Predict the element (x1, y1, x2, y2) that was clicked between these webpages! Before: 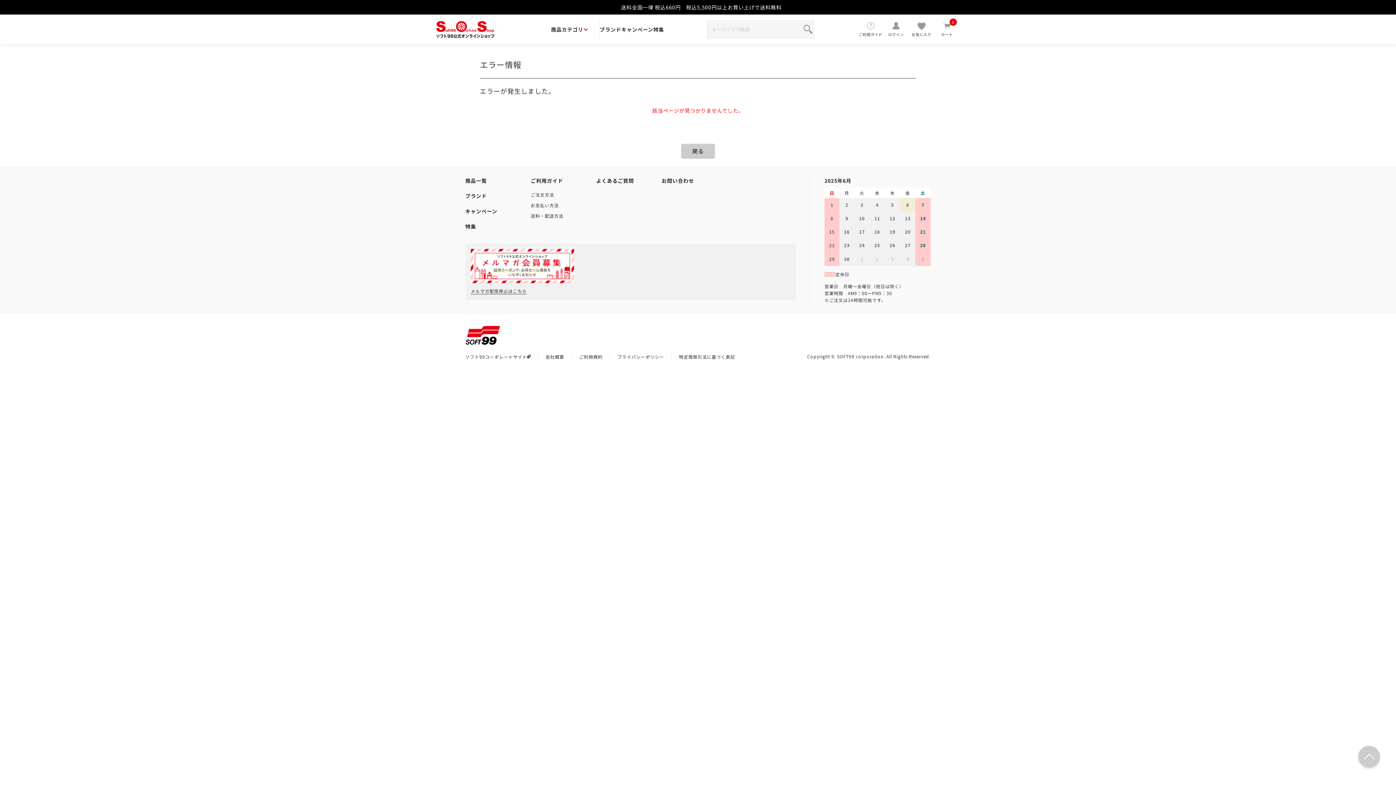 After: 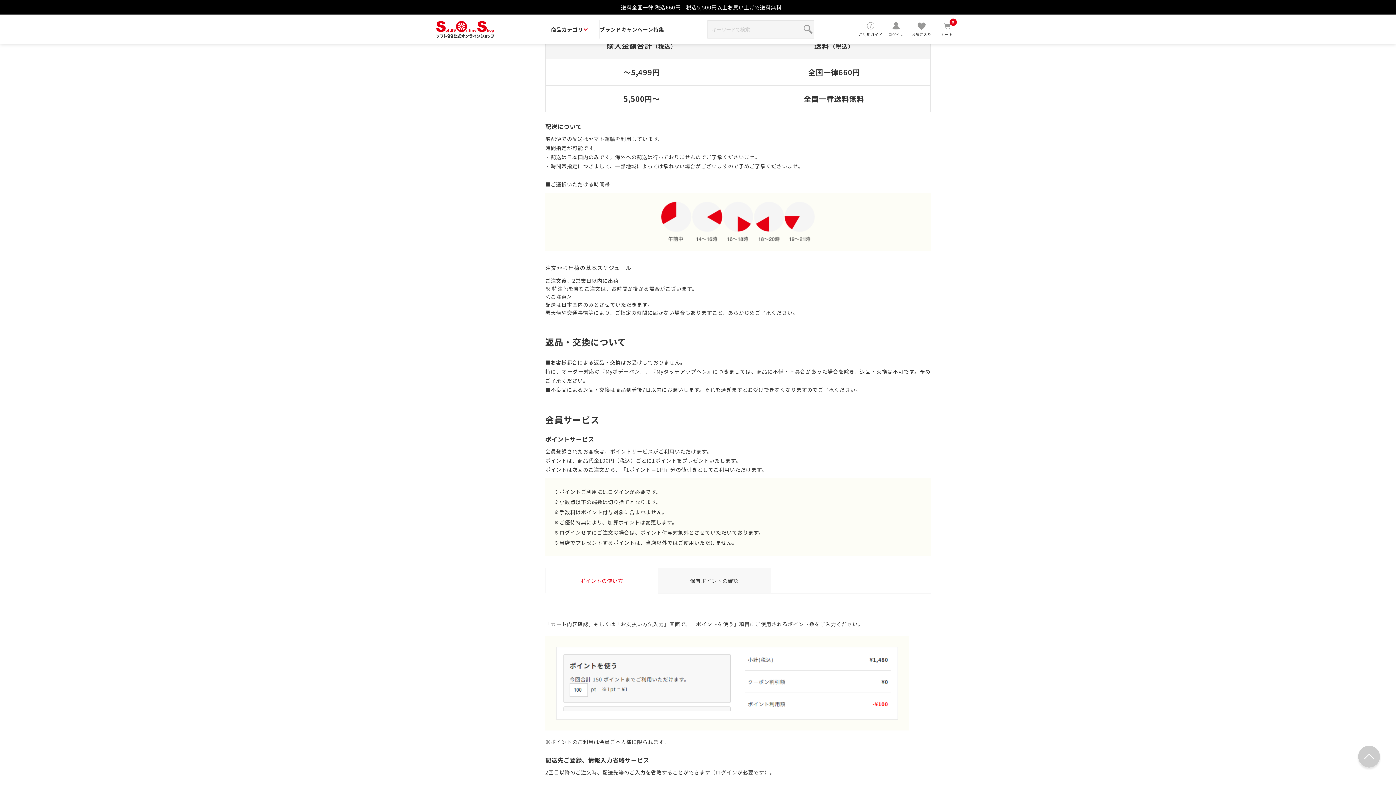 Action: label: 送料・配送方法 bbox: (530, 208, 596, 219)